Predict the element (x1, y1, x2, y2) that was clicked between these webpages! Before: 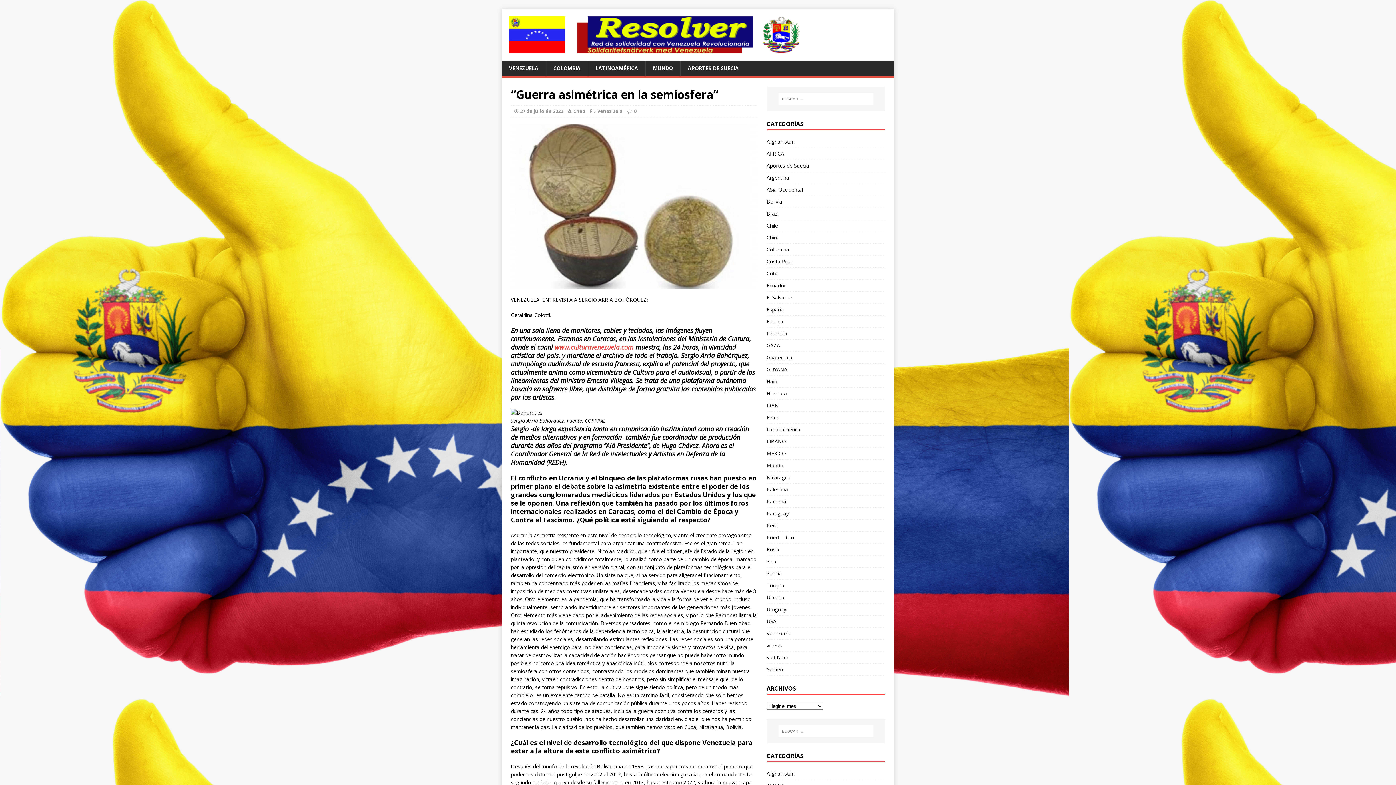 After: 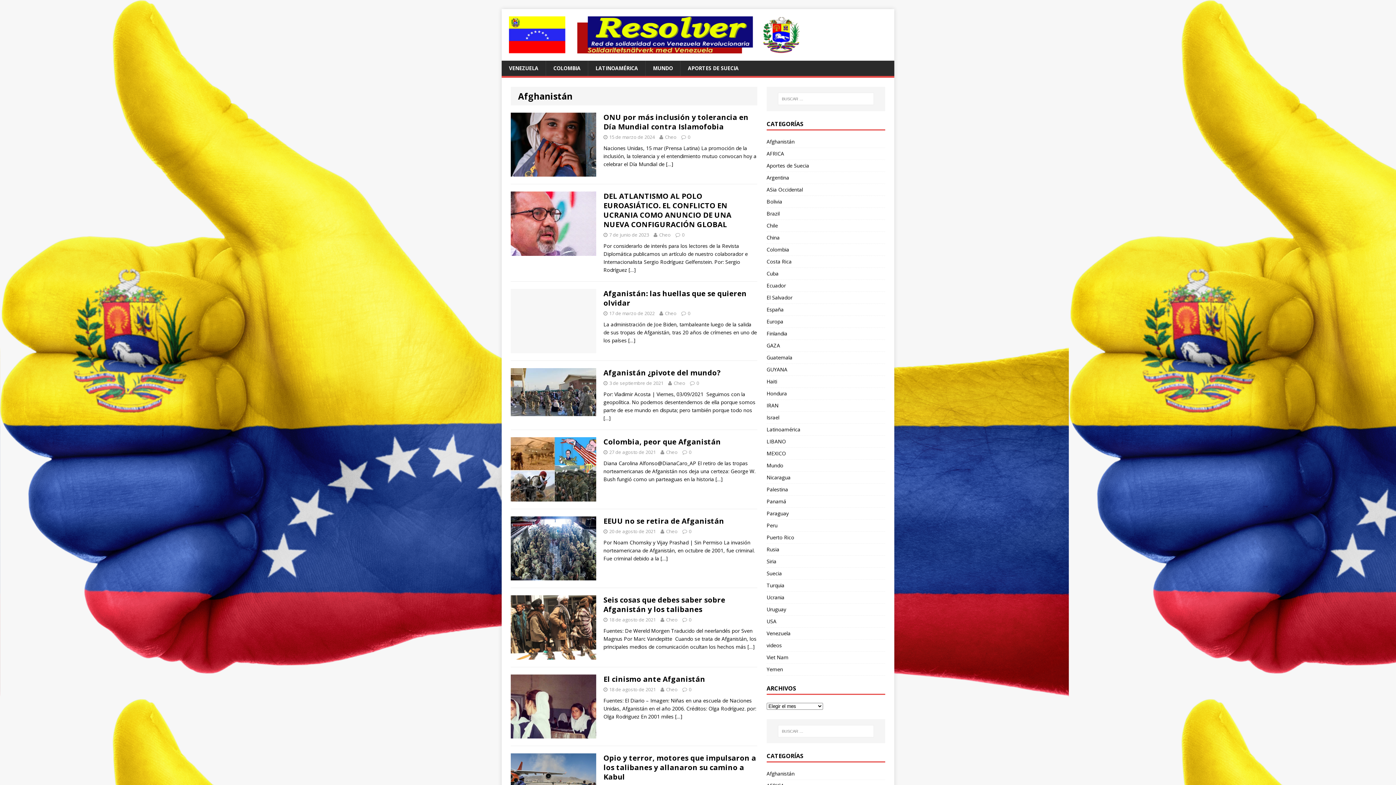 Action: bbox: (766, 770, 885, 780) label: Afghanistán